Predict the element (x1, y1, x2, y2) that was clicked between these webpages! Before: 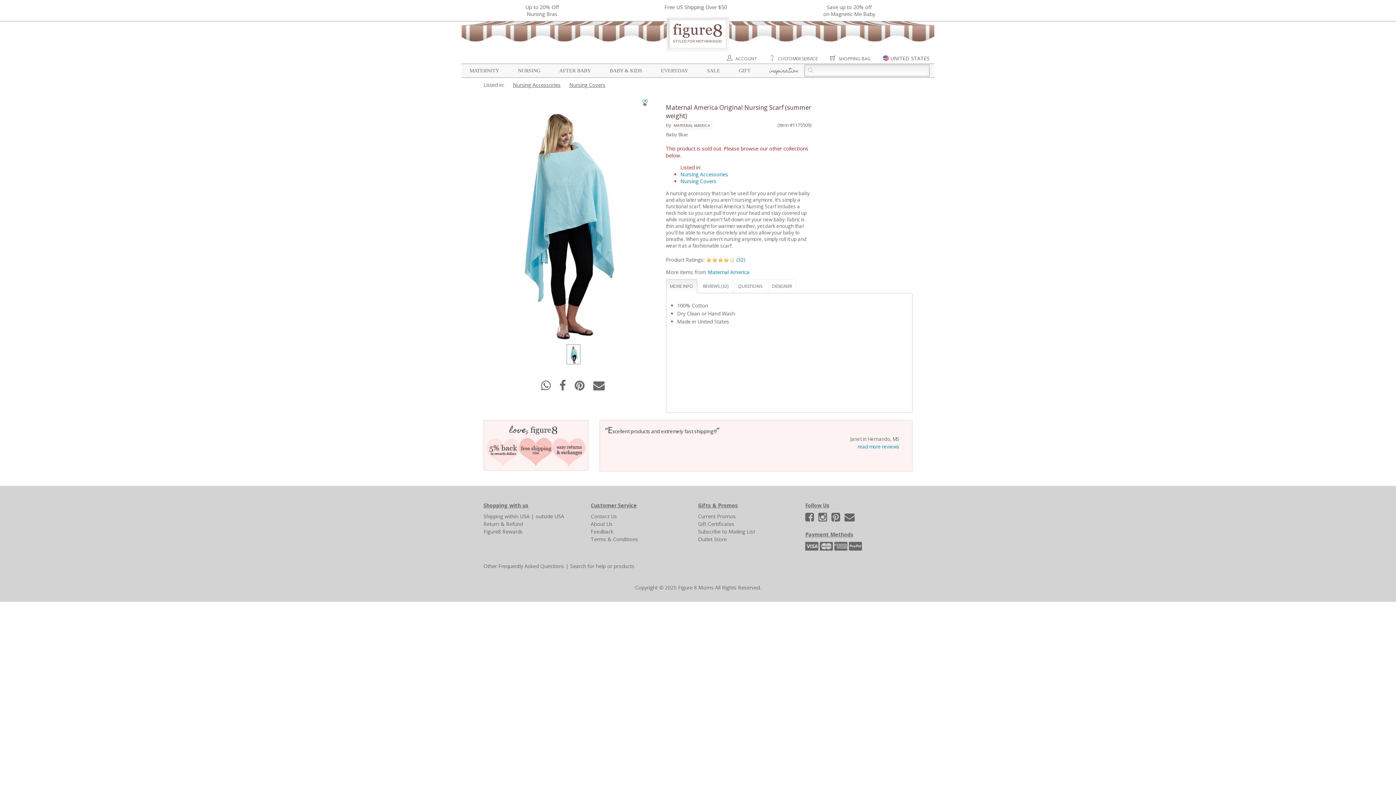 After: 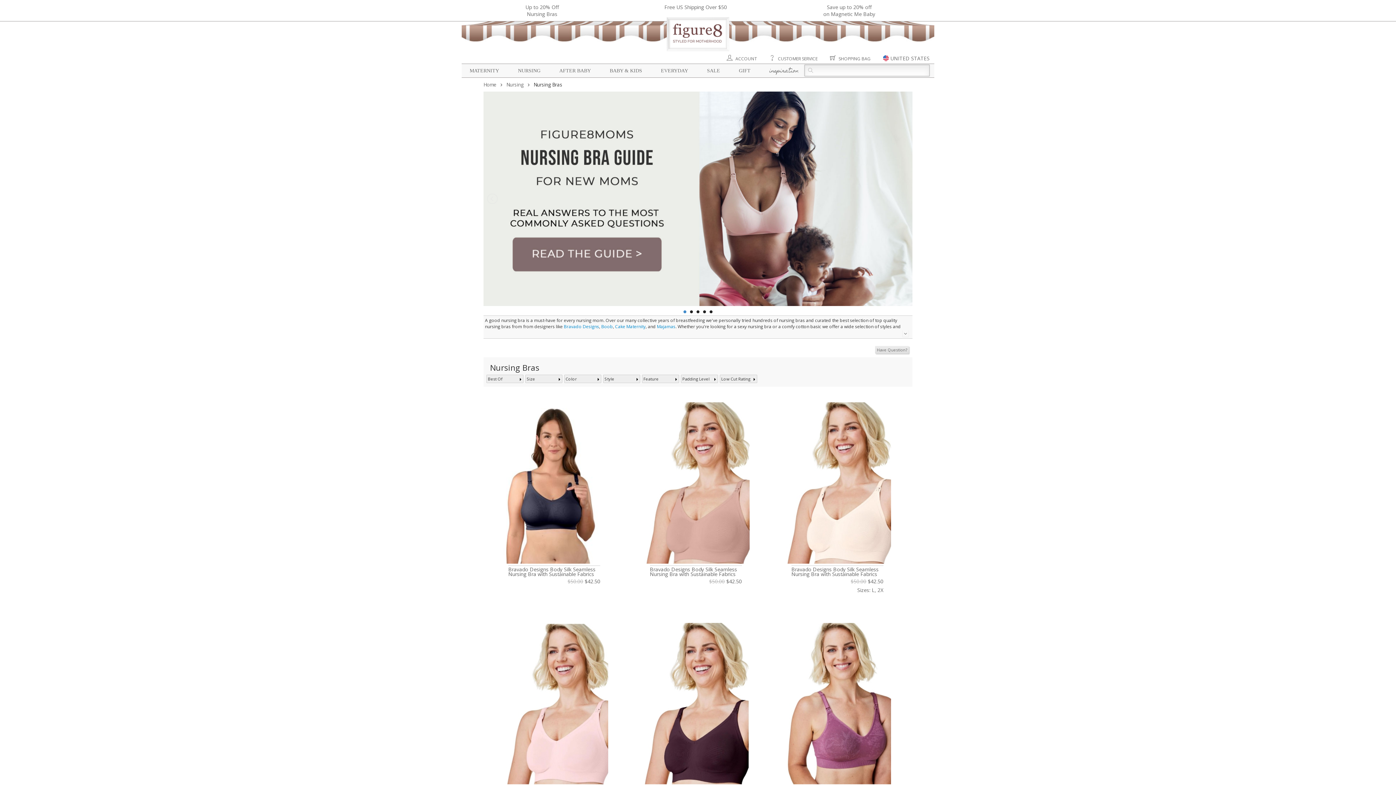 Action: label: Up to 20% Off
Nursing Bras bbox: (525, 3, 558, 17)